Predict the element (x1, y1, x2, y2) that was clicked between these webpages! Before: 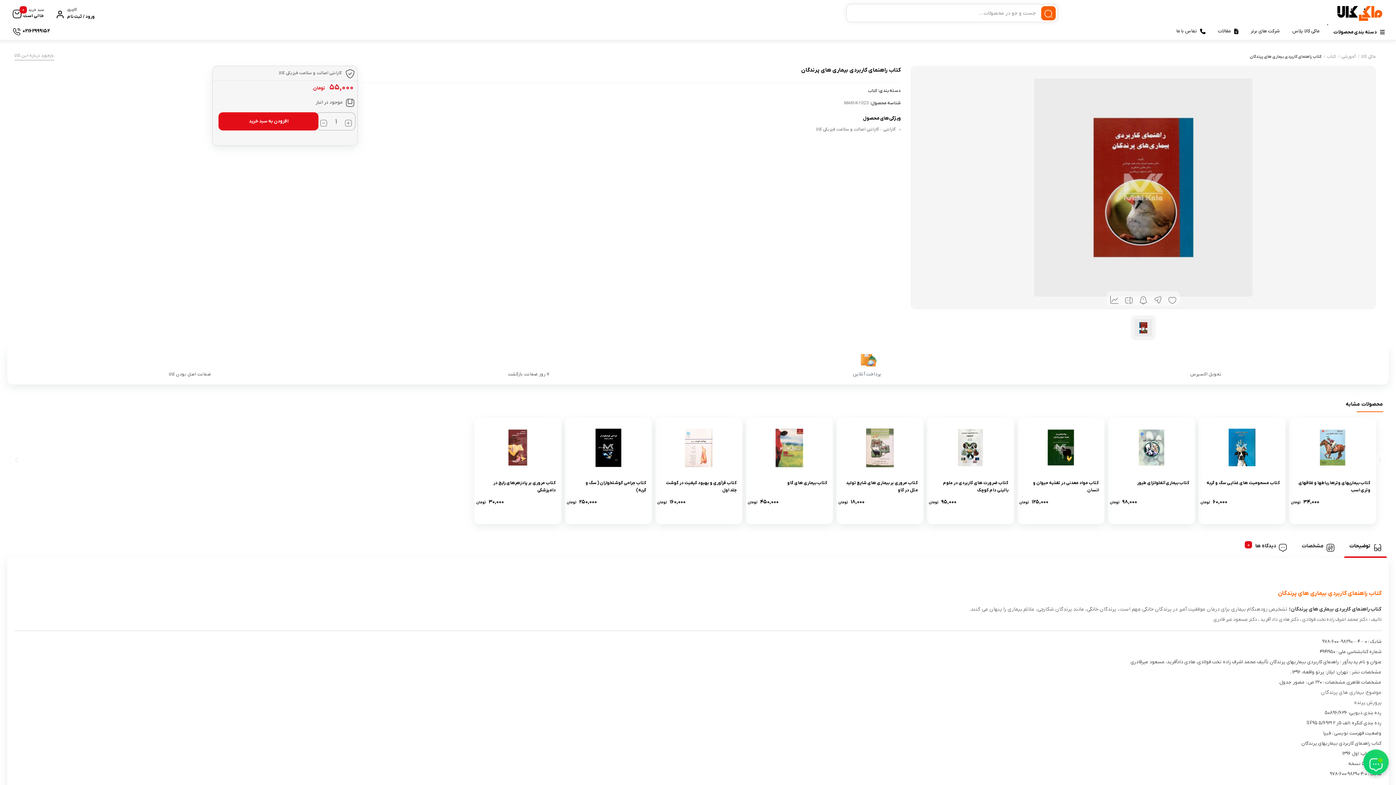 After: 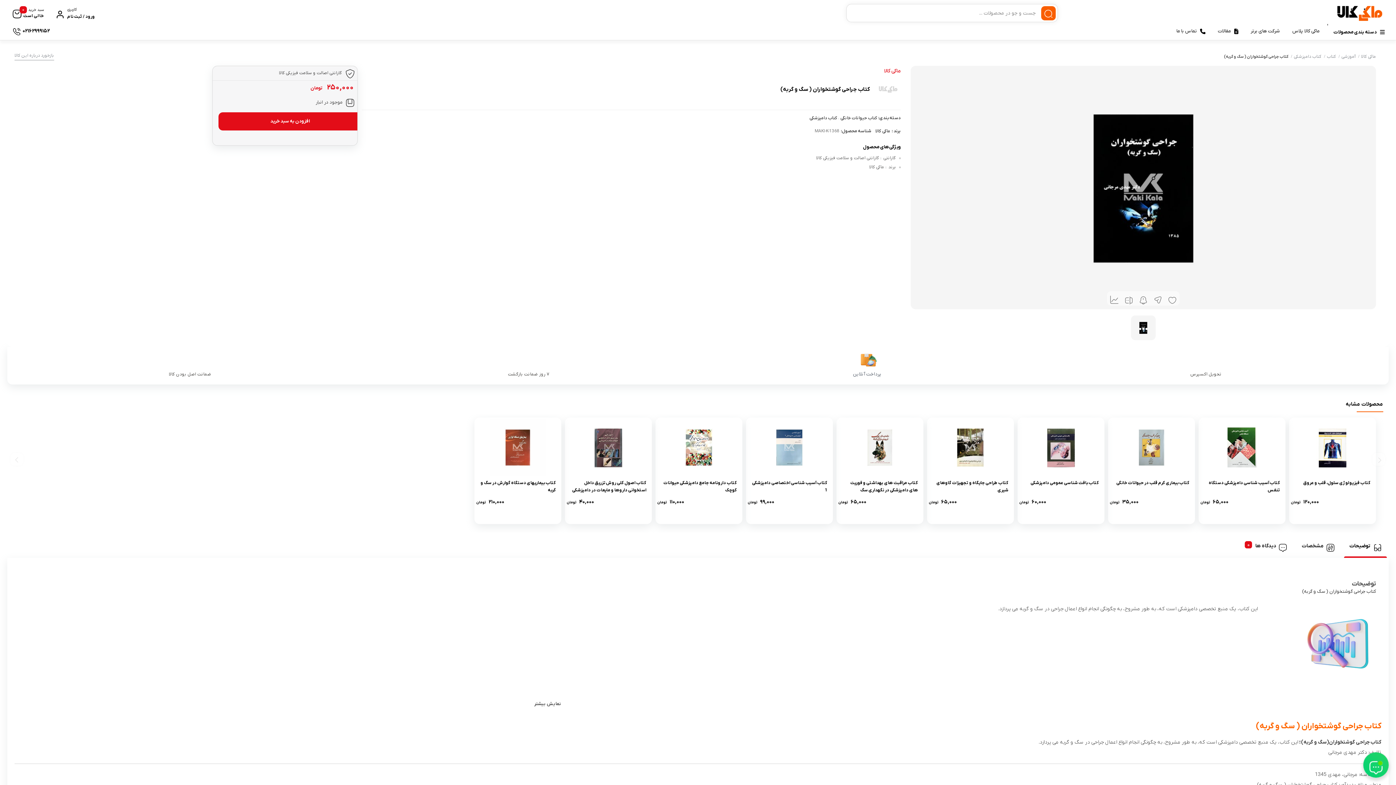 Action: label: کتاب جراحی گوشتخواران ( سگ و گربه)
۲۵۰,۰۰۰ تومان bbox: (565, 417, 652, 524)